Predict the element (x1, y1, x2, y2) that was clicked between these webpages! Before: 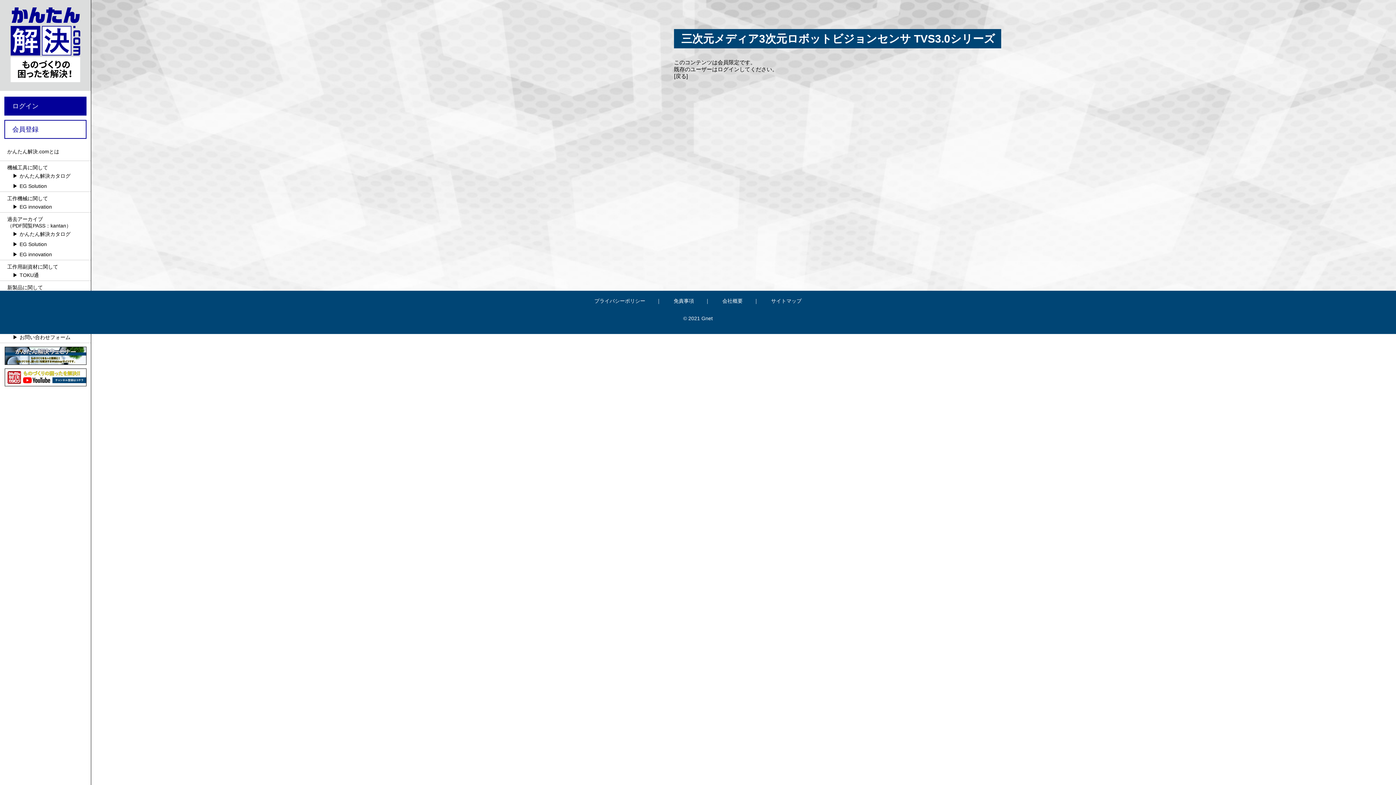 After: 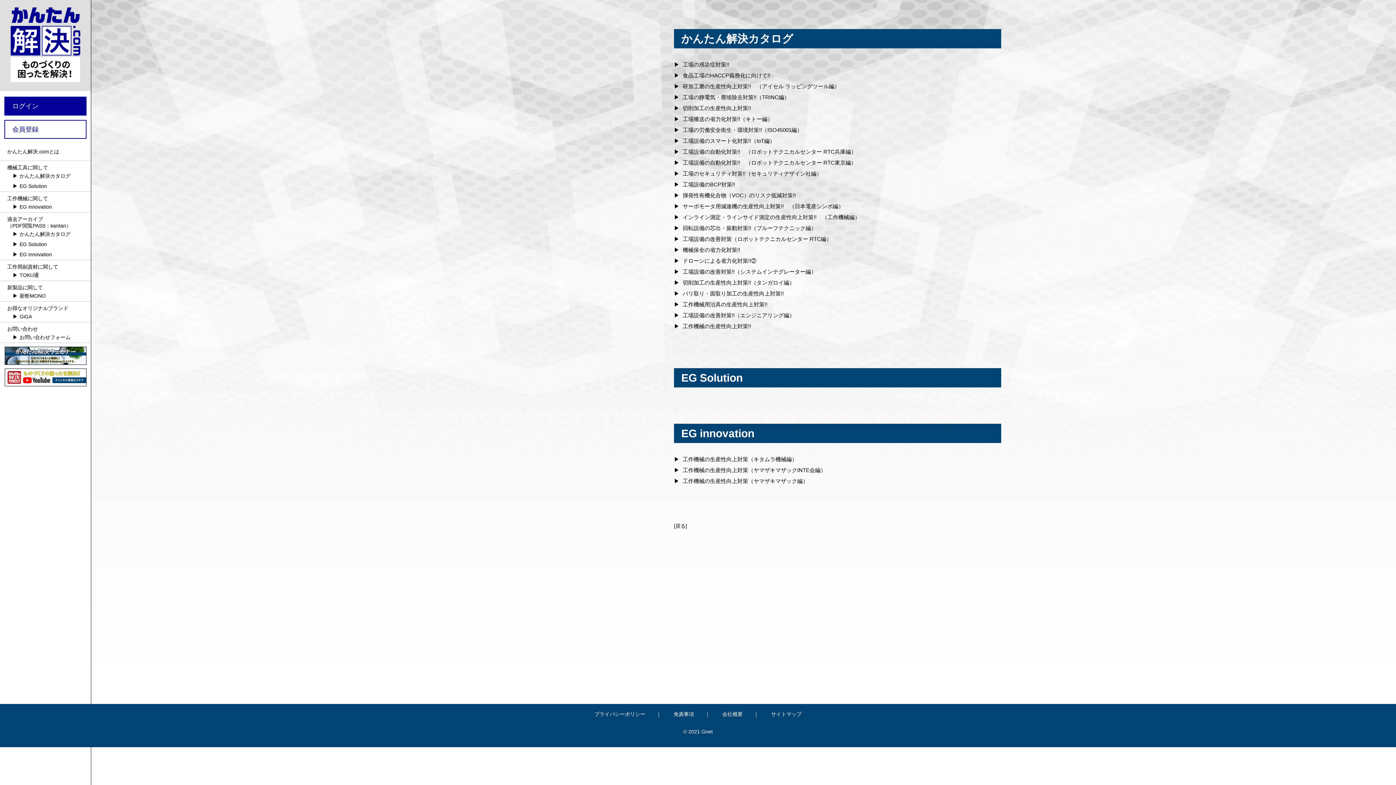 Action: label: EG Solution bbox: (5, 239, 90, 249)